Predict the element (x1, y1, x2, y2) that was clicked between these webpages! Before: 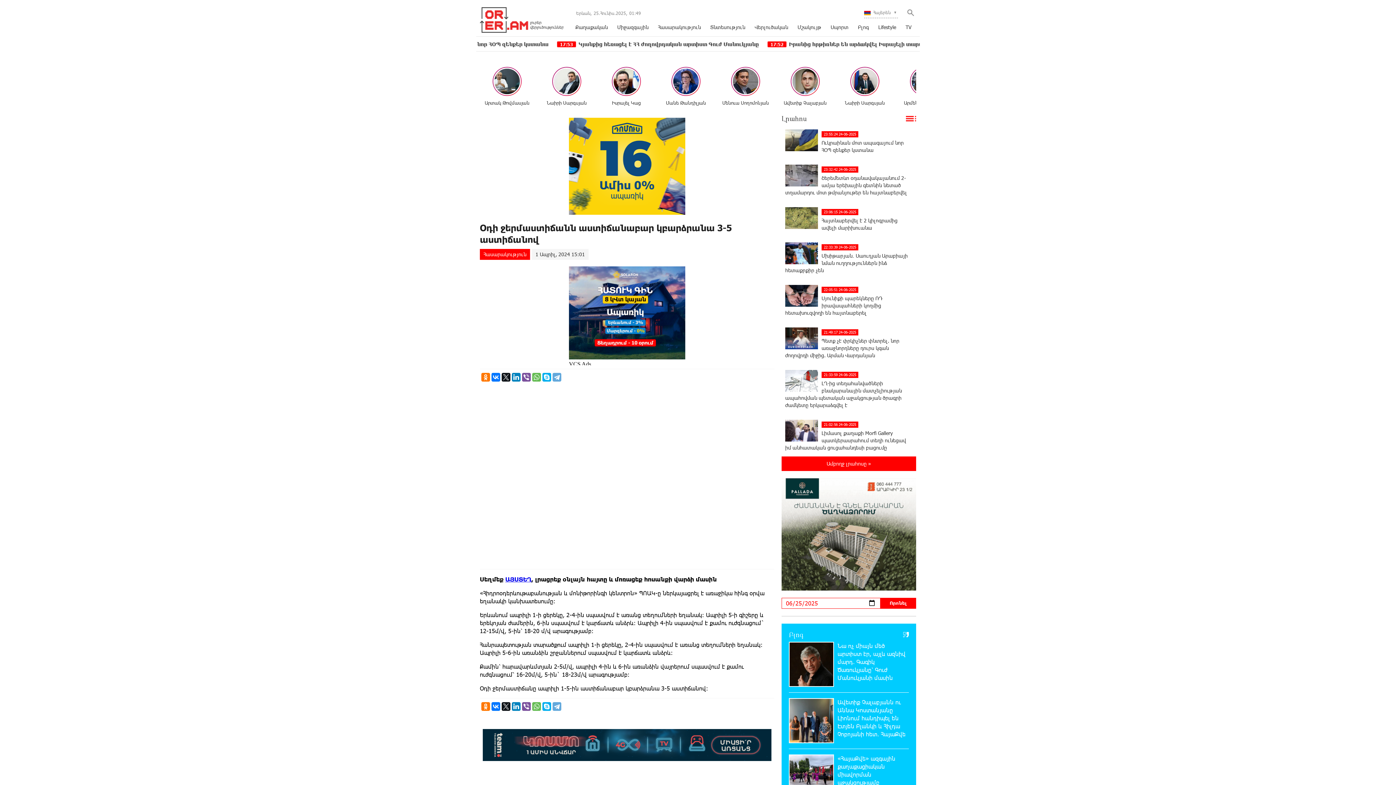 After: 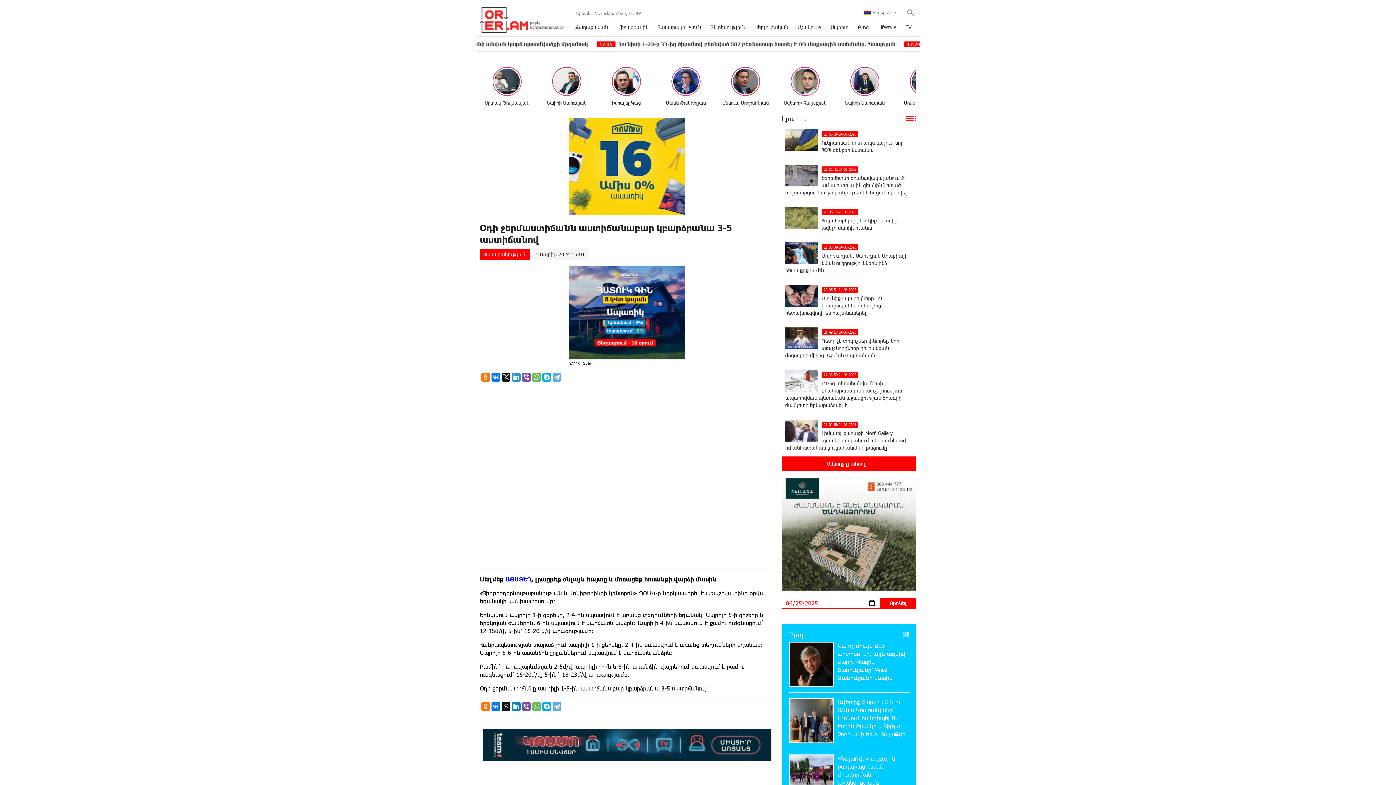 Action: bbox: (512, 373, 520, 381)